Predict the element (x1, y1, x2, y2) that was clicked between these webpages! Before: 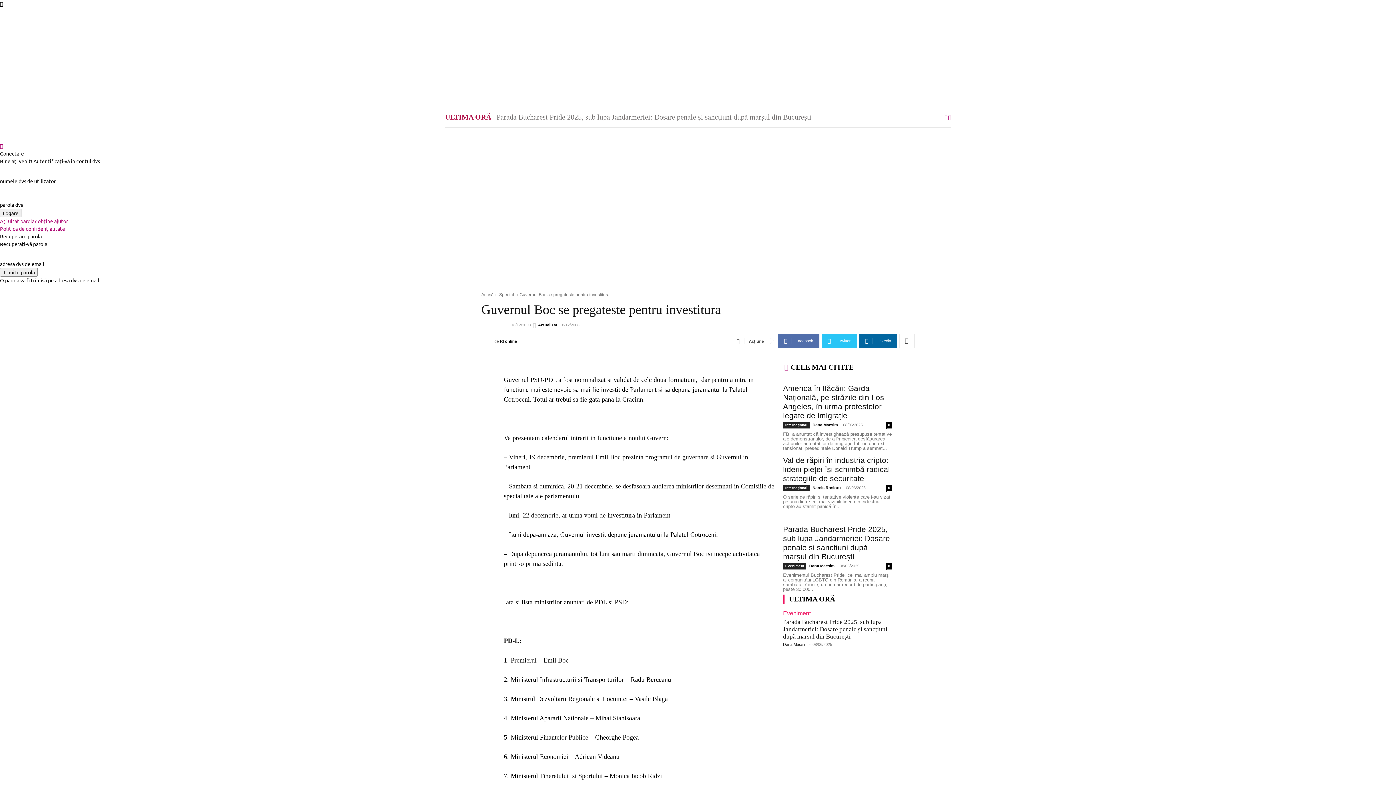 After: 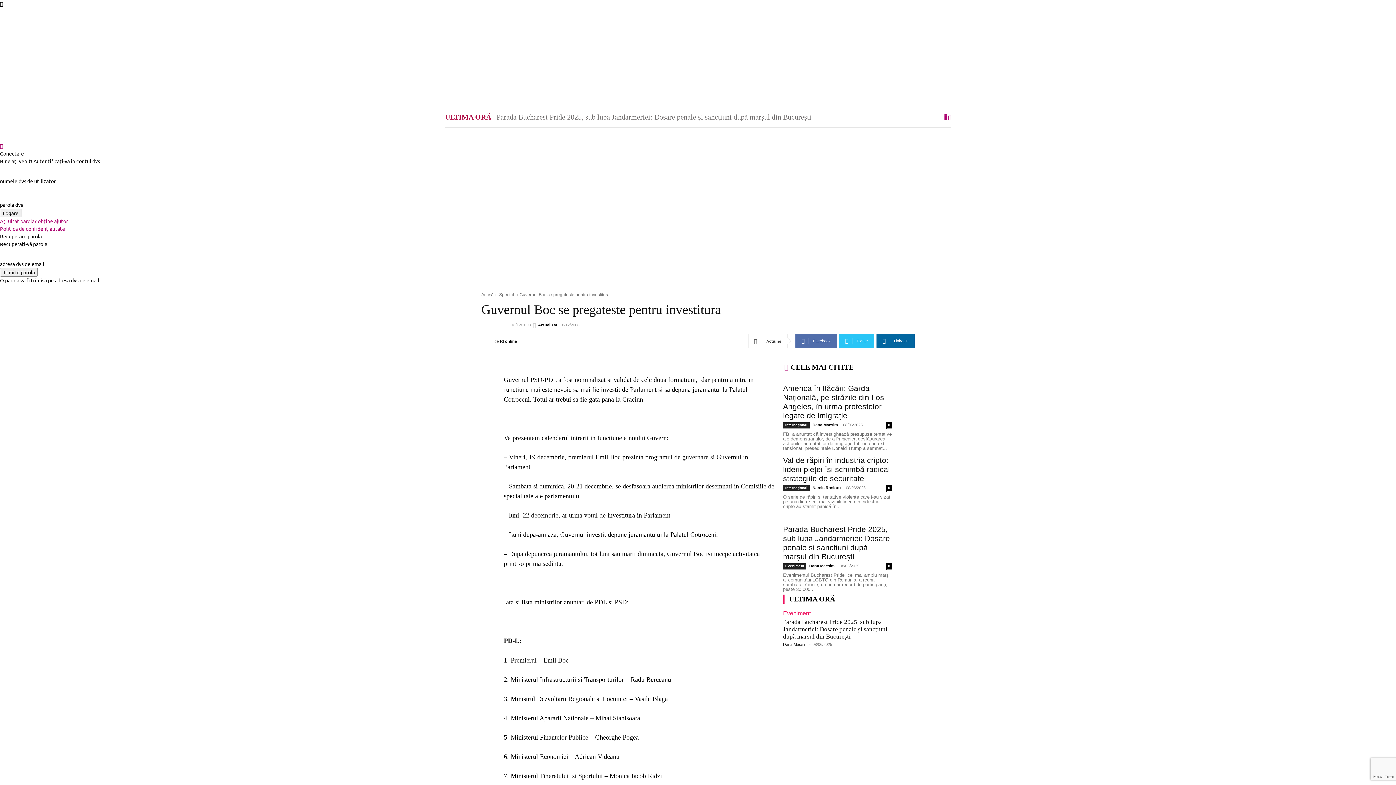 Action: bbox: (944, 113, 947, 120) label: prev